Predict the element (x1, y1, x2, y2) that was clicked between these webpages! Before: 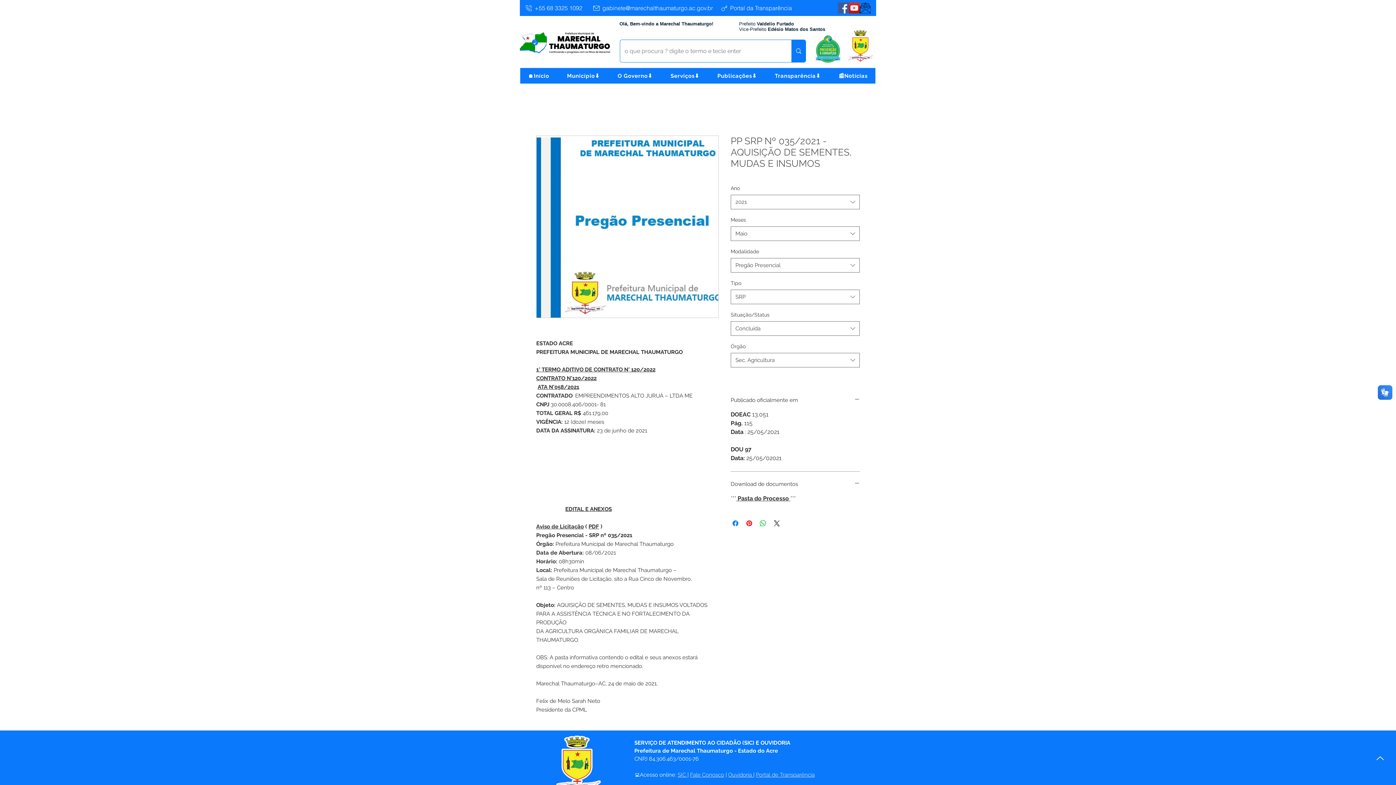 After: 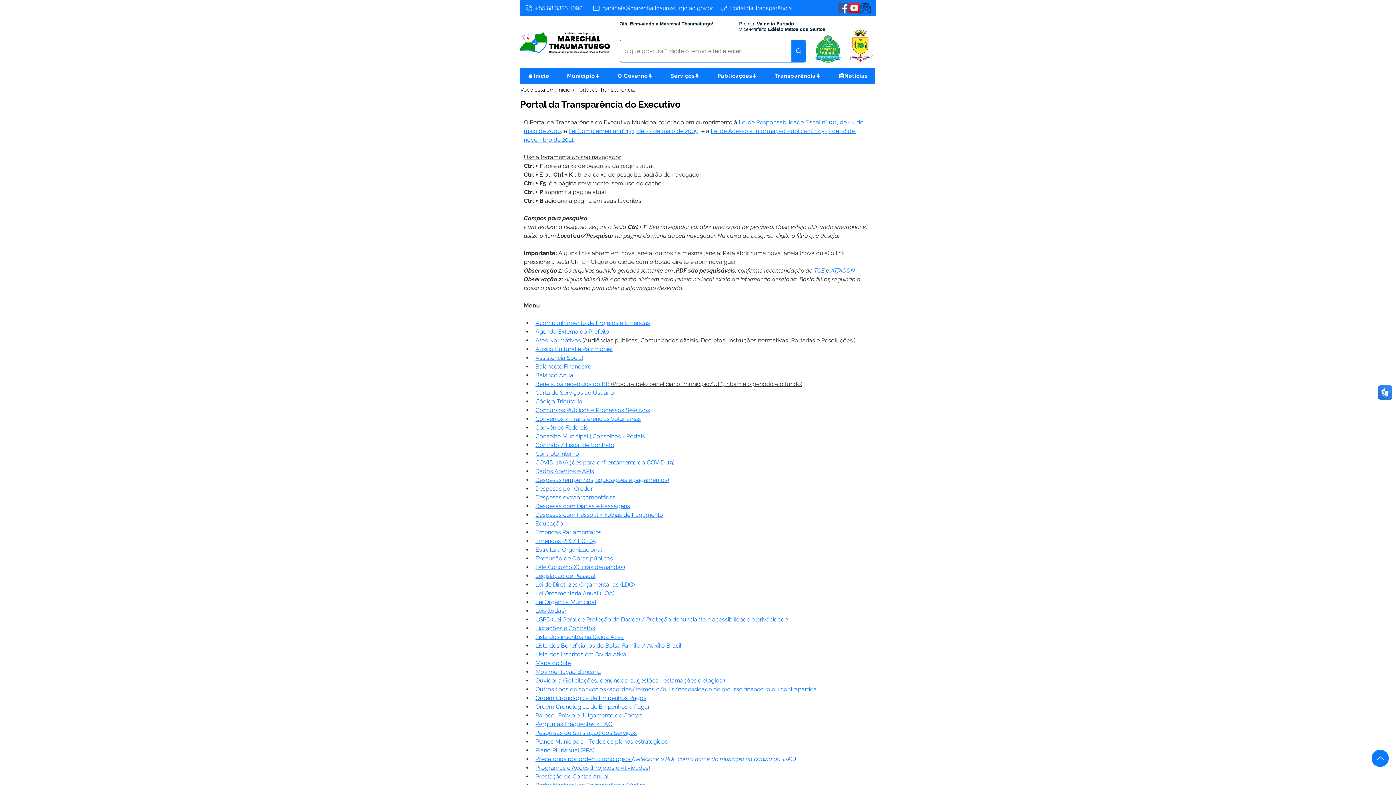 Action: bbox: (756, 772, 814, 778) label: Portal de Transparência